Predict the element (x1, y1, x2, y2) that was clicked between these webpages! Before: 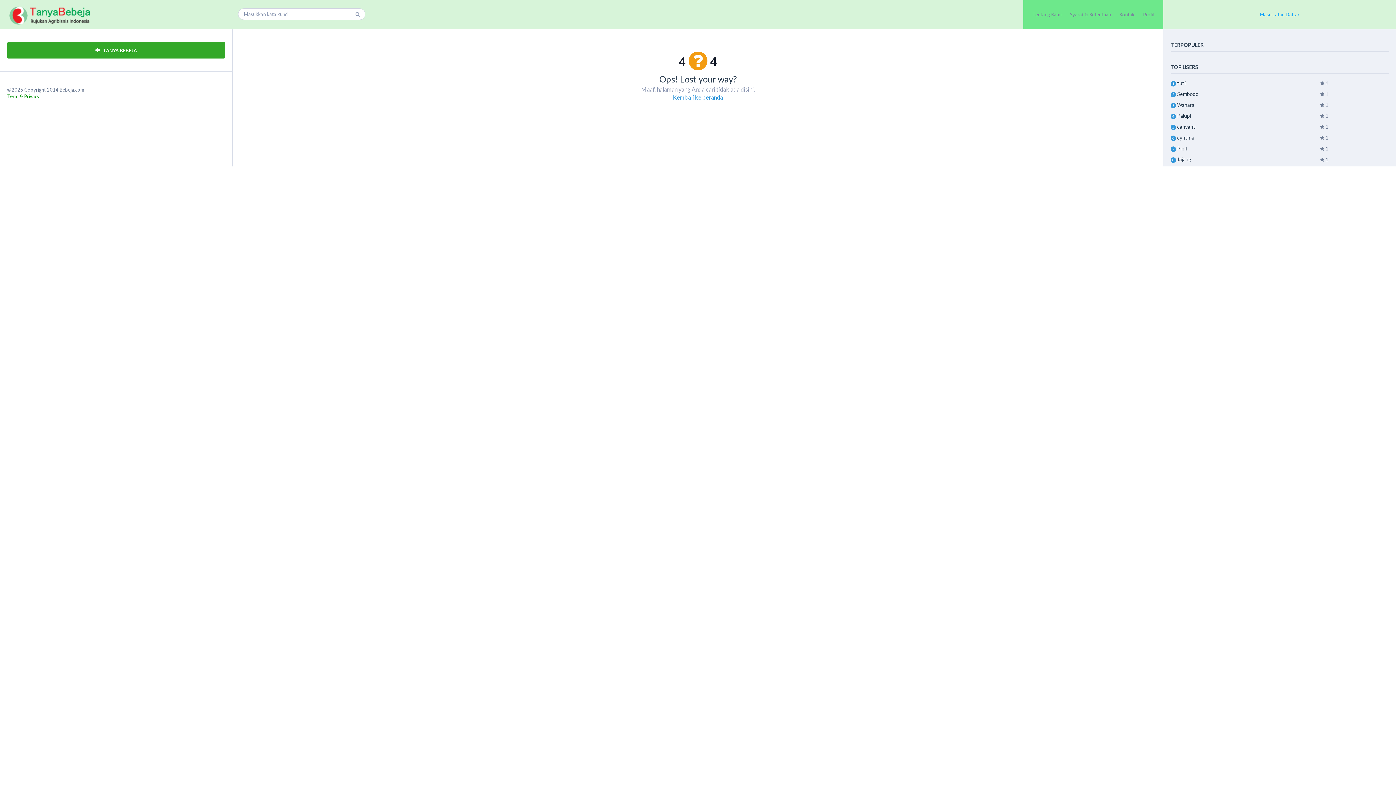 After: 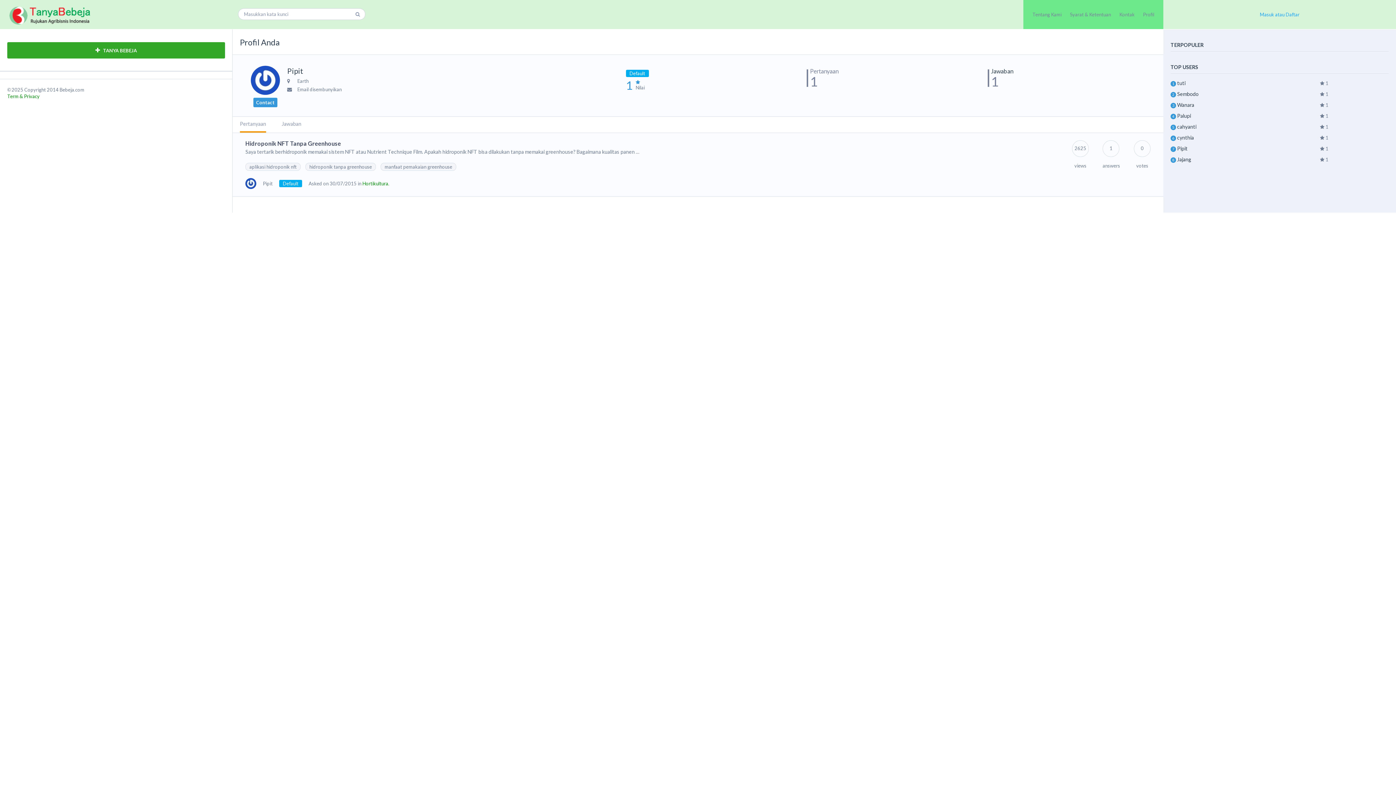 Action: bbox: (1177, 144, 1187, 152) label: Pipit